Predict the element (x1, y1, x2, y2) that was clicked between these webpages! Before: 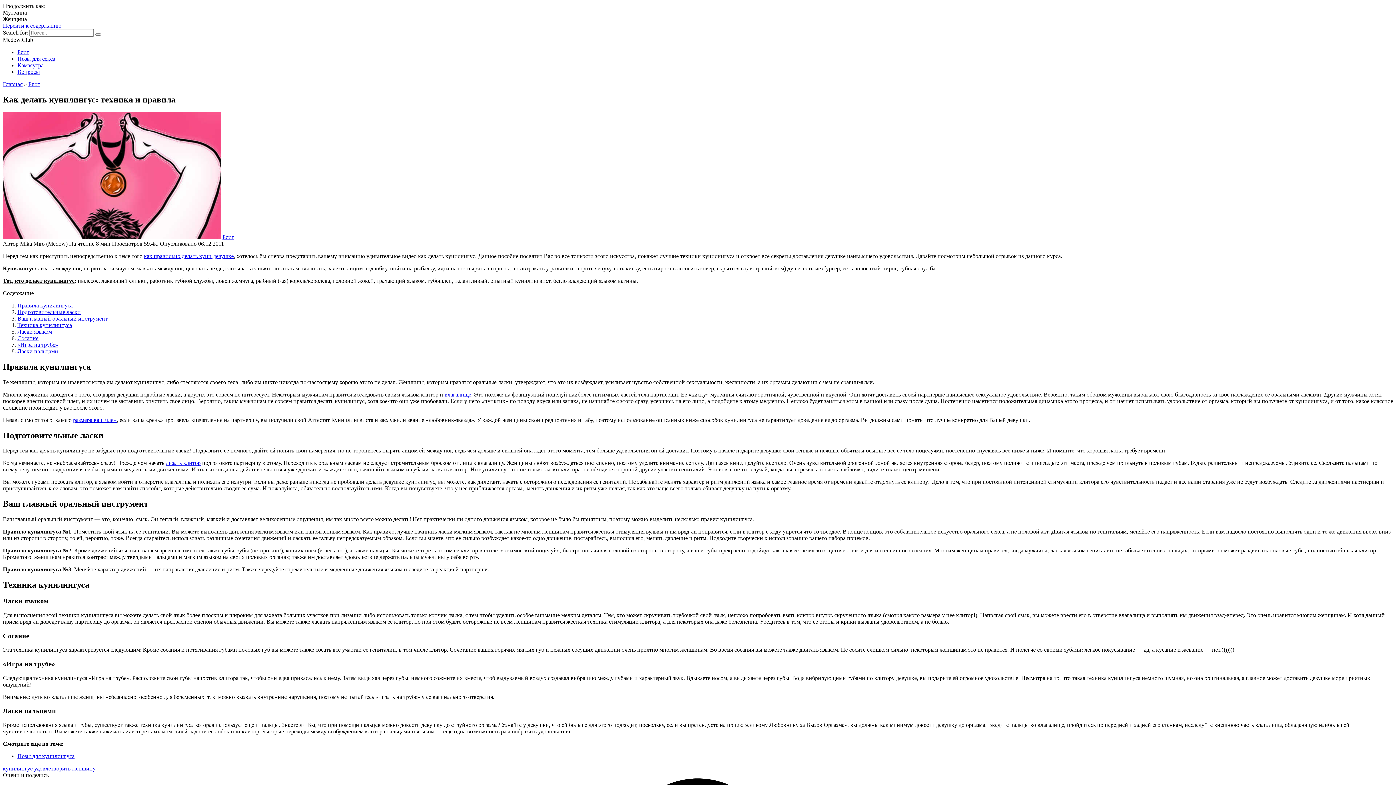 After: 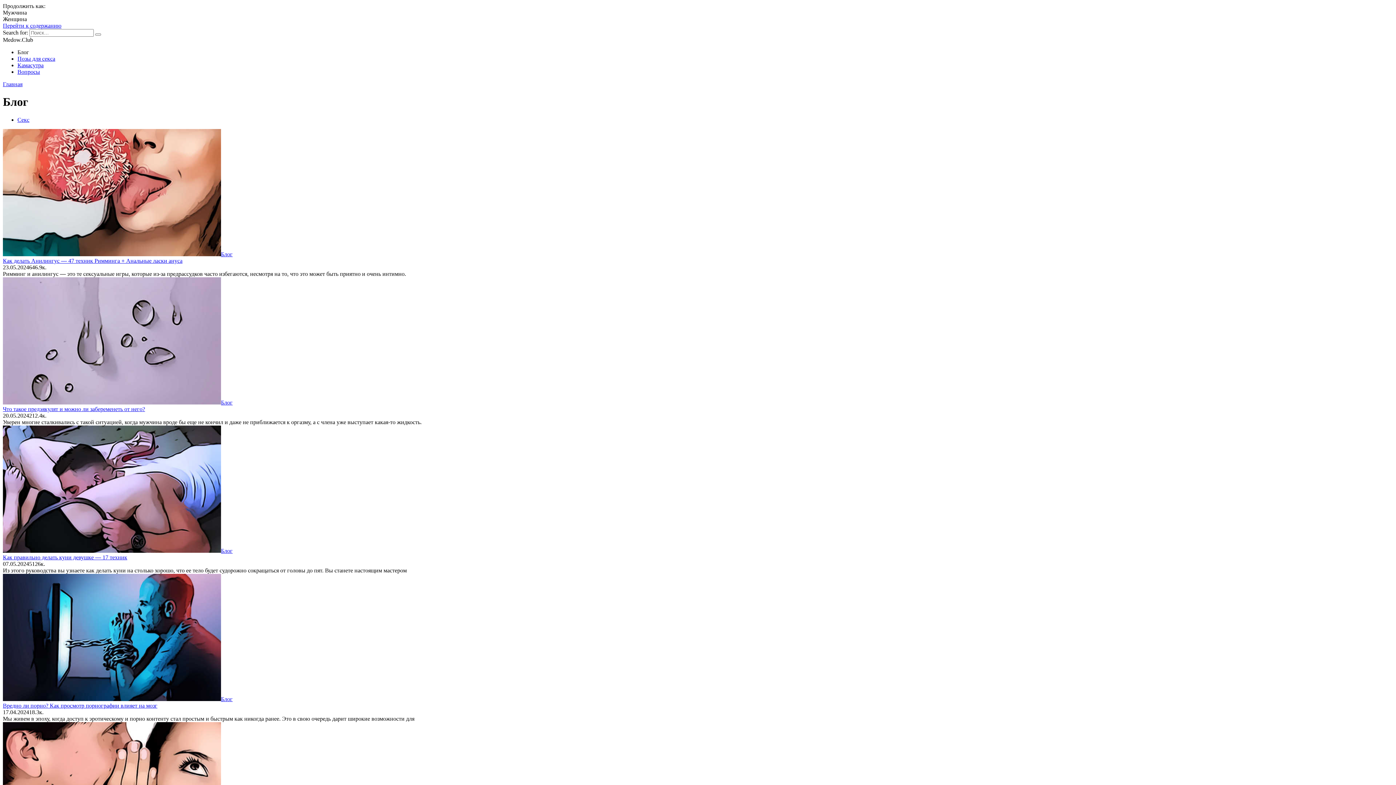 Action: bbox: (222, 234, 234, 240) label: Блог